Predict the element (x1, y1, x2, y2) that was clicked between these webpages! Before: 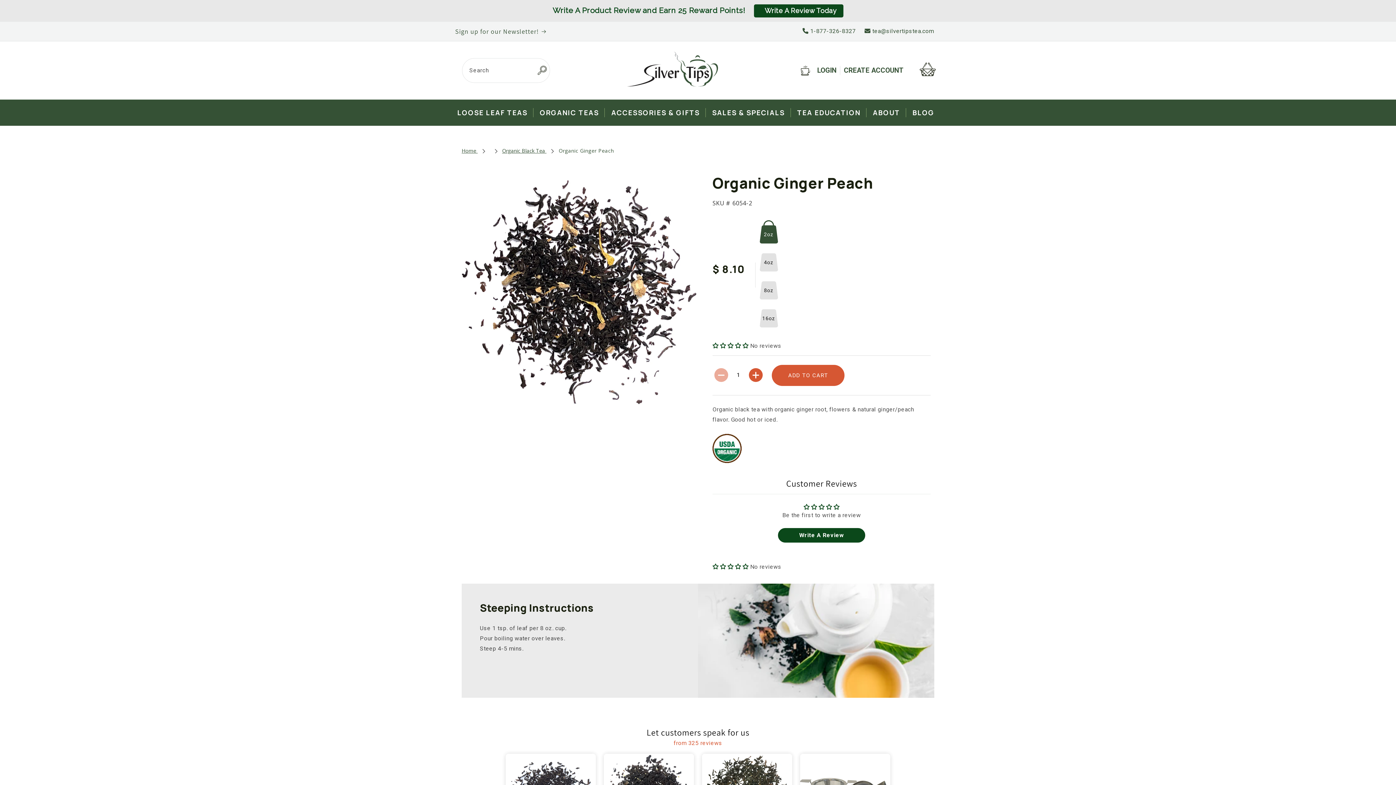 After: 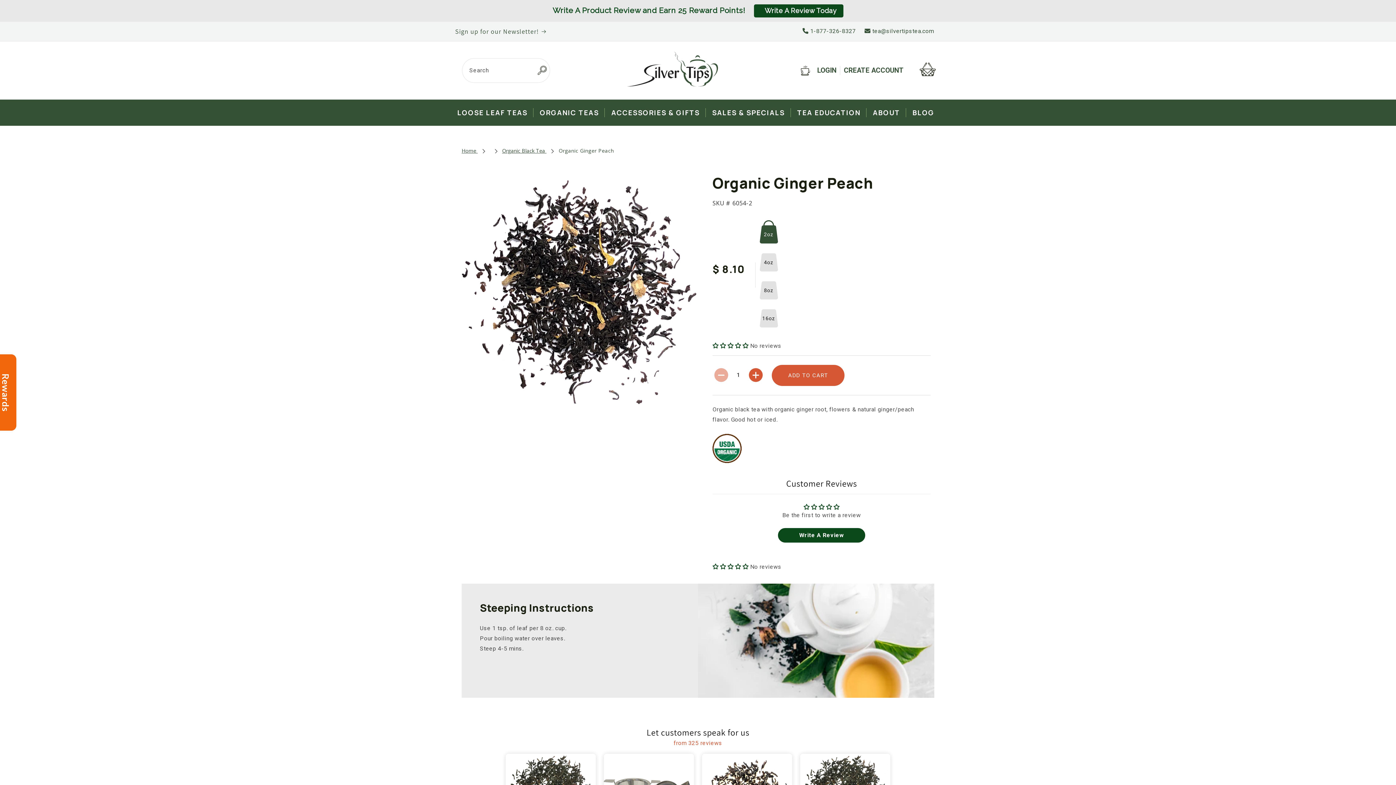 Action: bbox: (713, 366, 729, 383) label: Decrease quantity for Organic Ginger Peach